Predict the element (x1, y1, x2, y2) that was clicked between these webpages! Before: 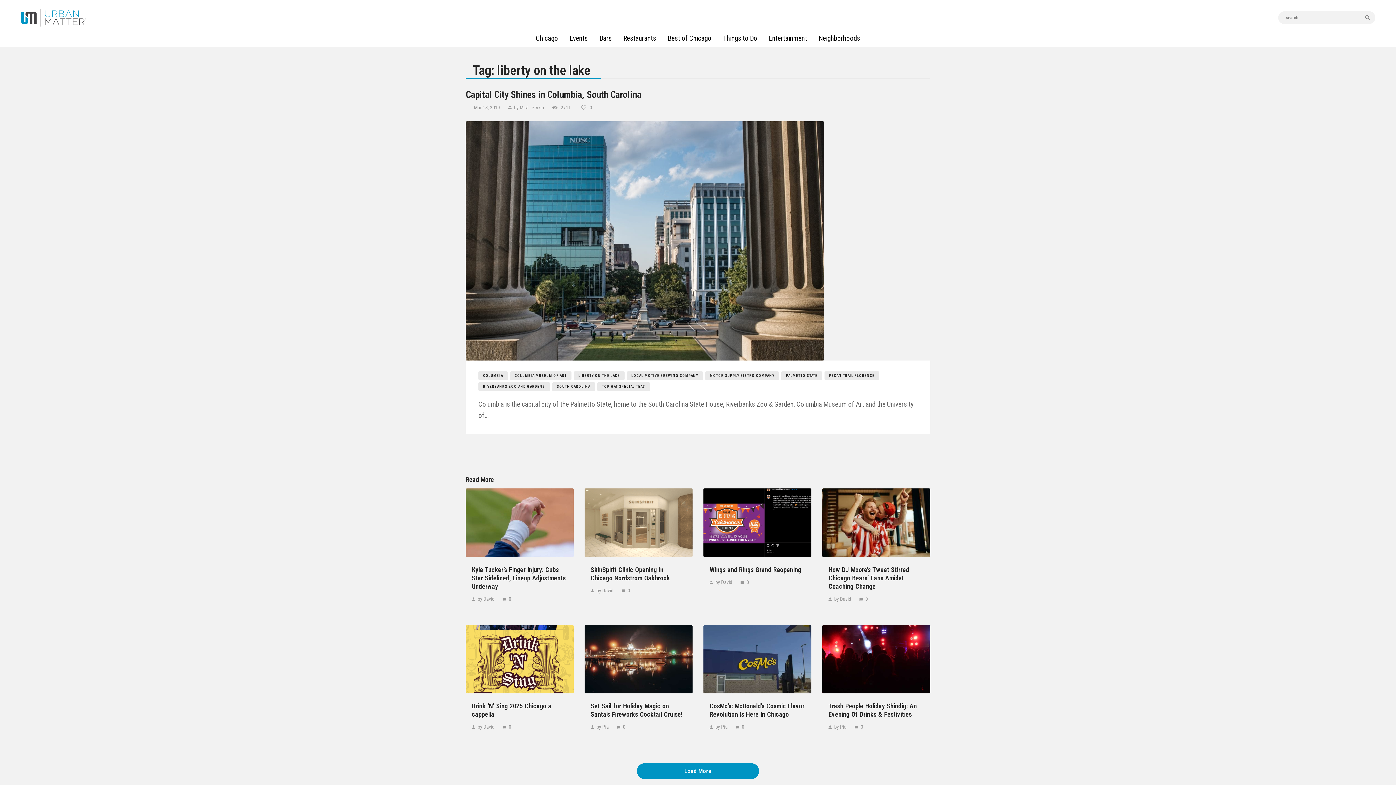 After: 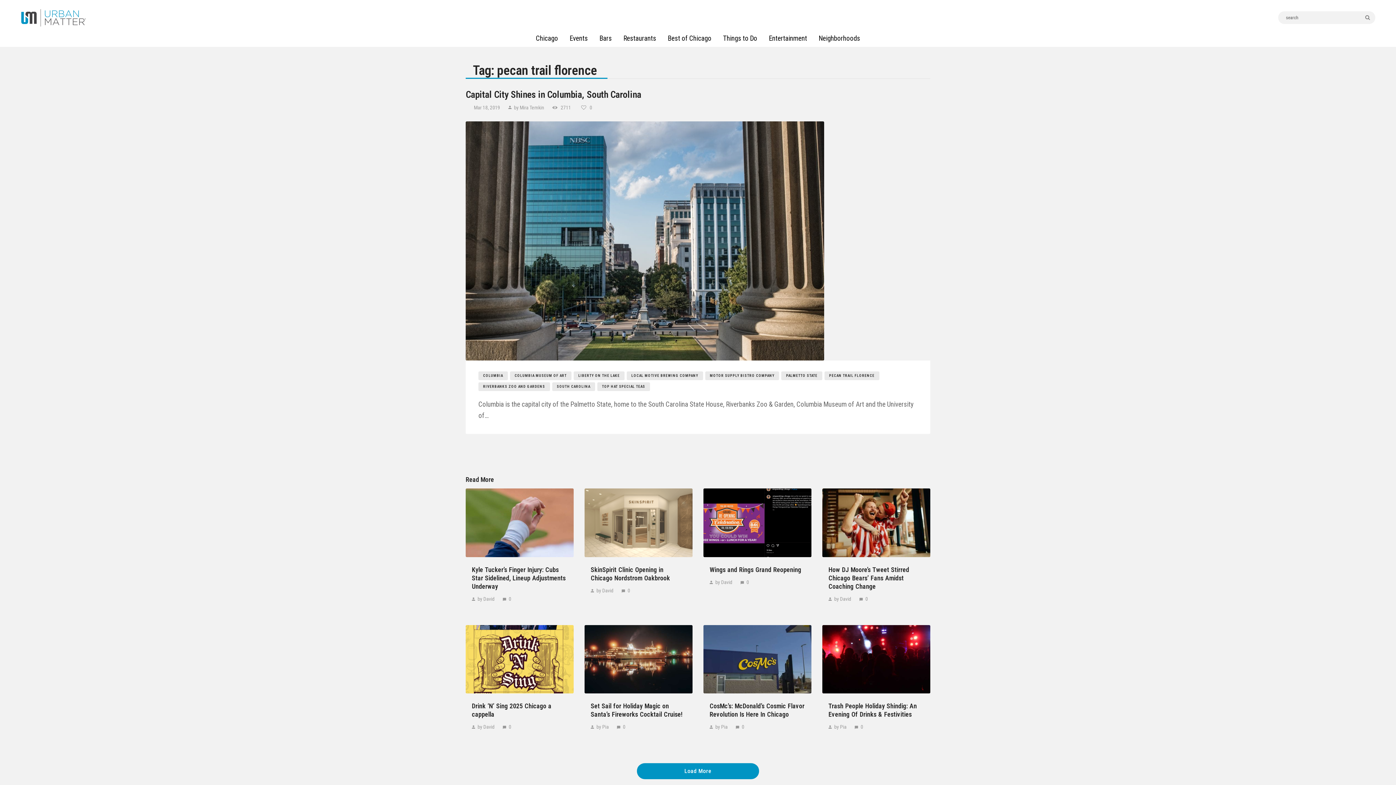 Action: label: PECAN TRAIL FLORENCE bbox: (824, 371, 879, 380)